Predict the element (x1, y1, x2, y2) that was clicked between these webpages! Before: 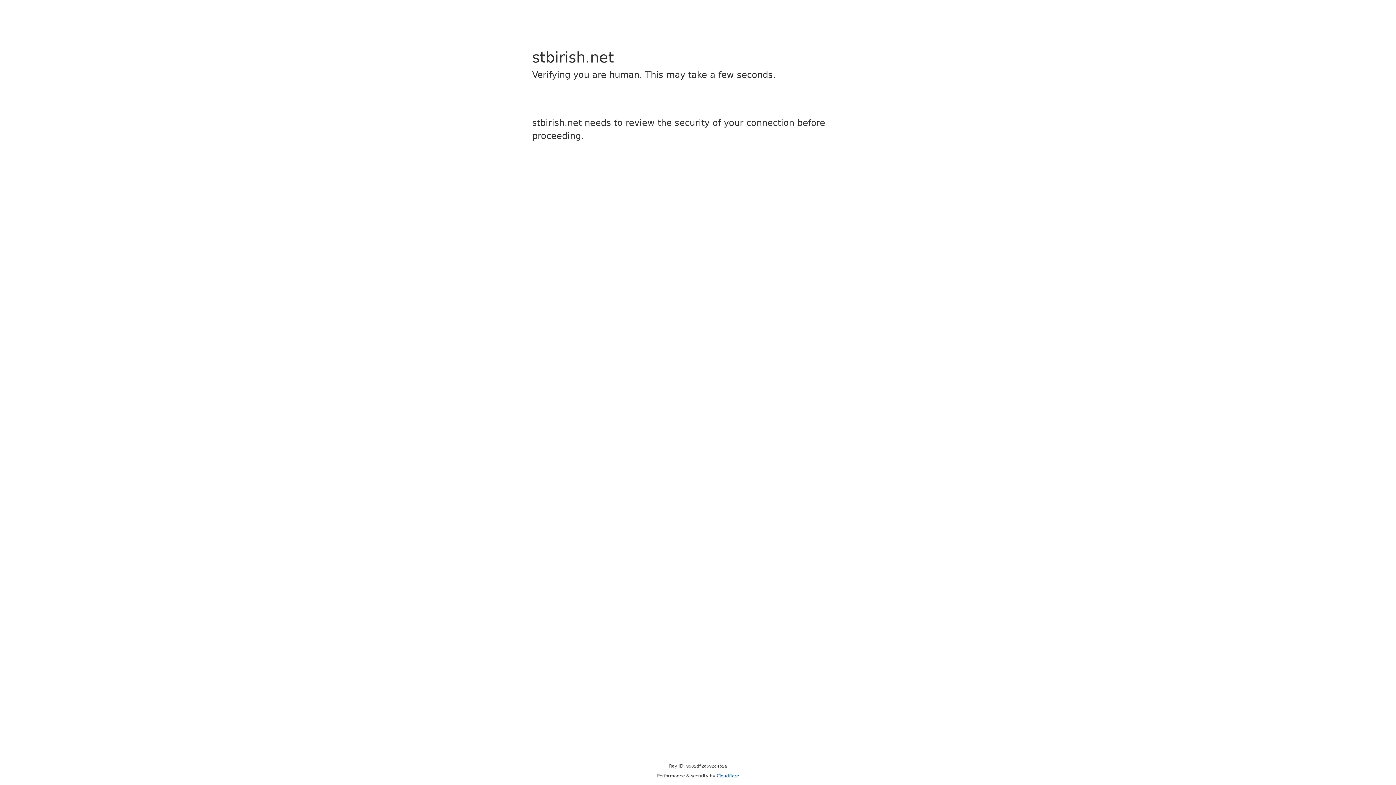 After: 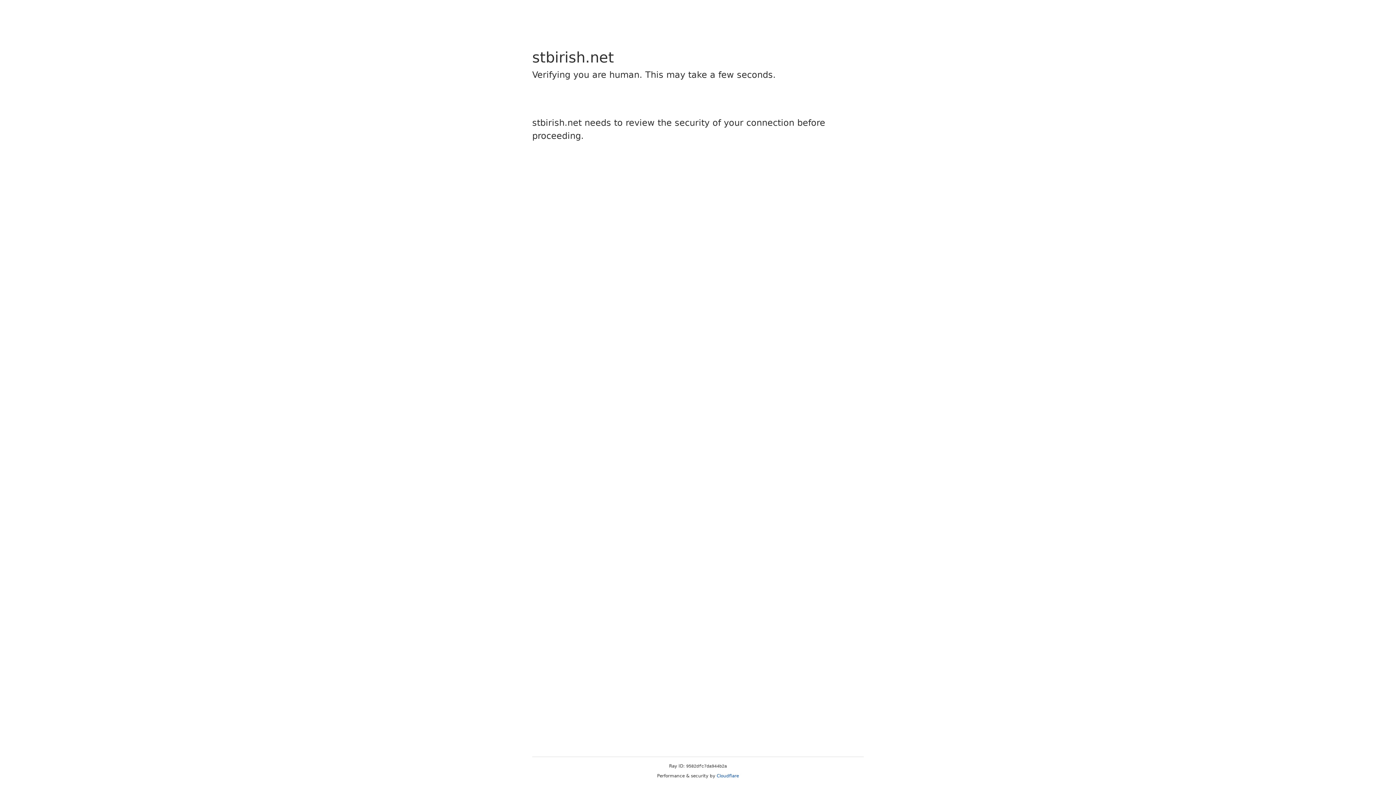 Action: label: Cloudflare bbox: (716, 773, 739, 778)